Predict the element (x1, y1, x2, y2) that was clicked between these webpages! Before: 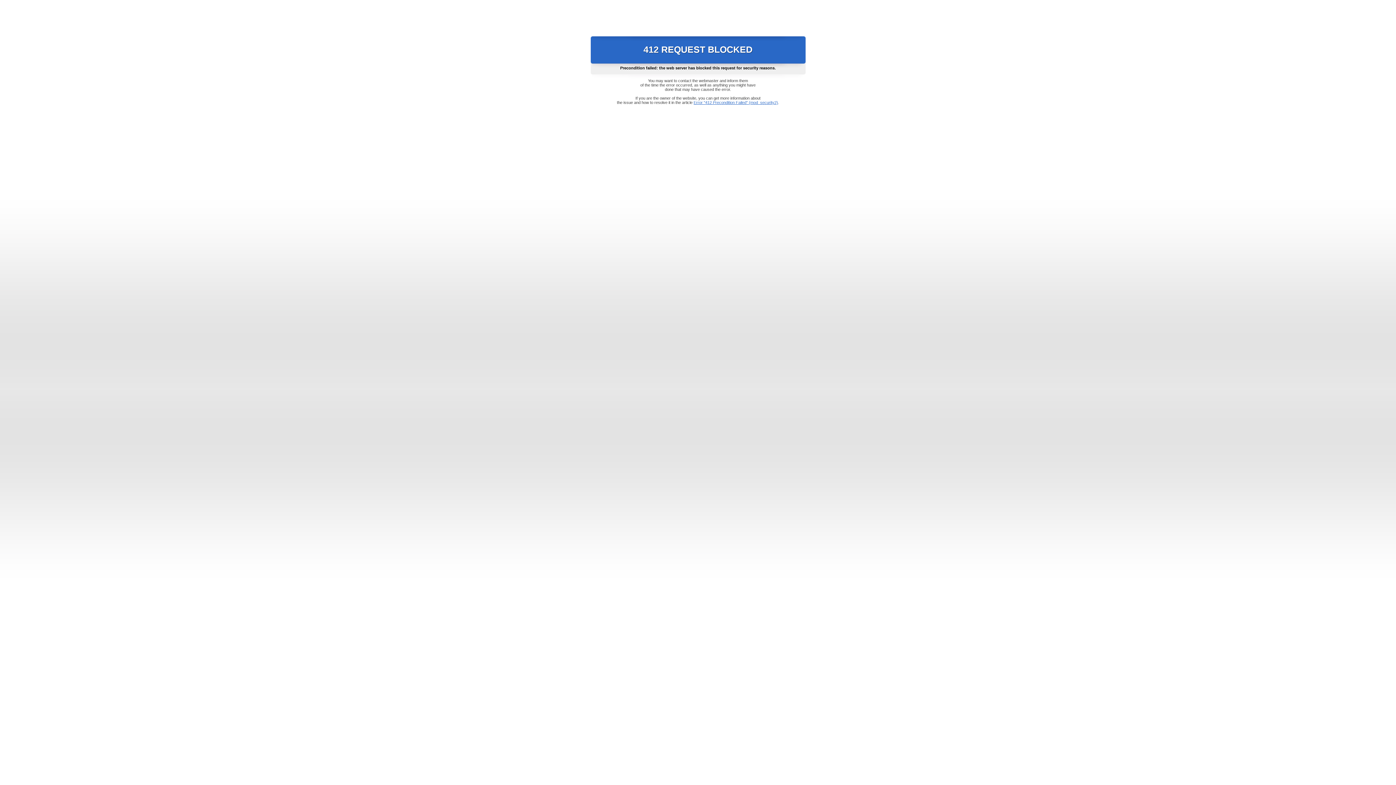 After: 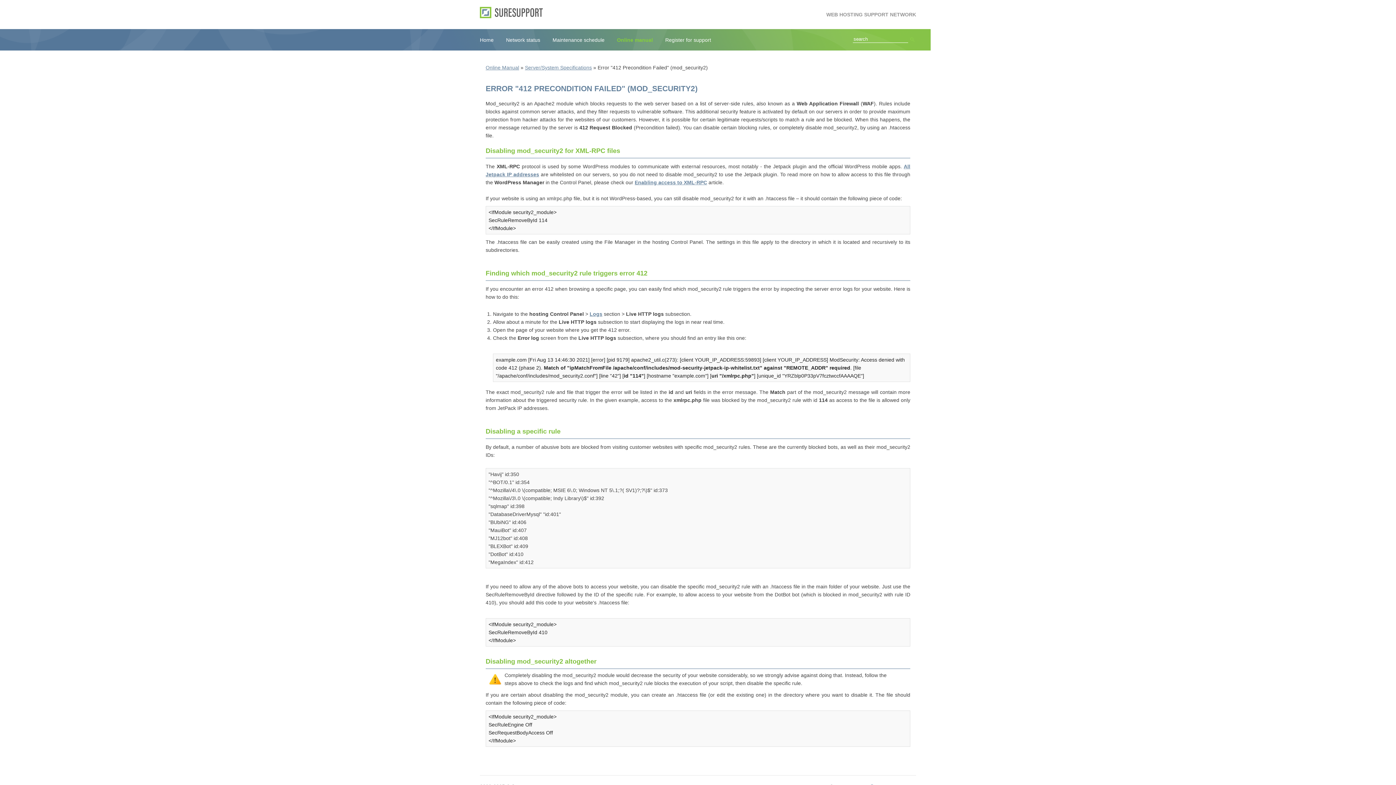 Action: bbox: (693, 100, 778, 104) label: Error "412 Precondition Failed" (mod_security2)